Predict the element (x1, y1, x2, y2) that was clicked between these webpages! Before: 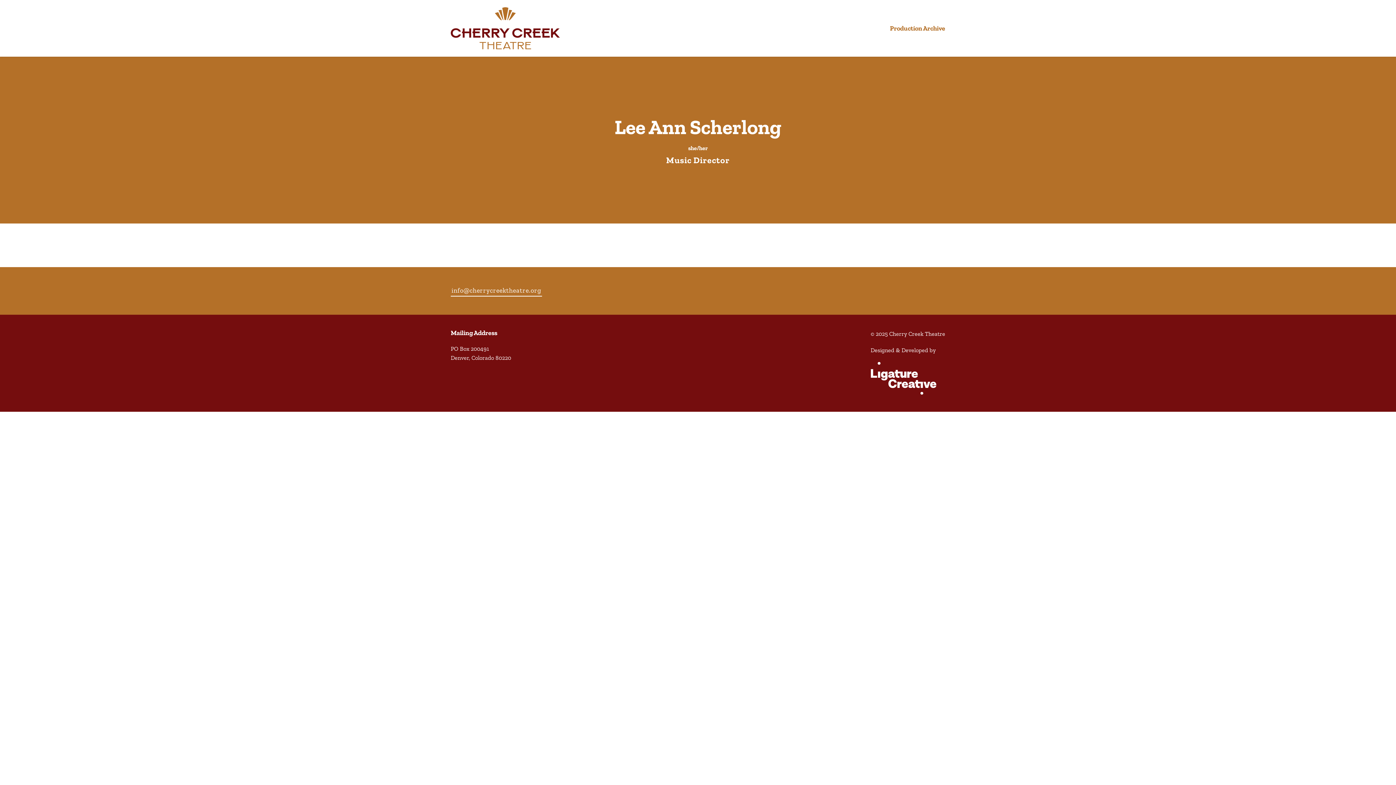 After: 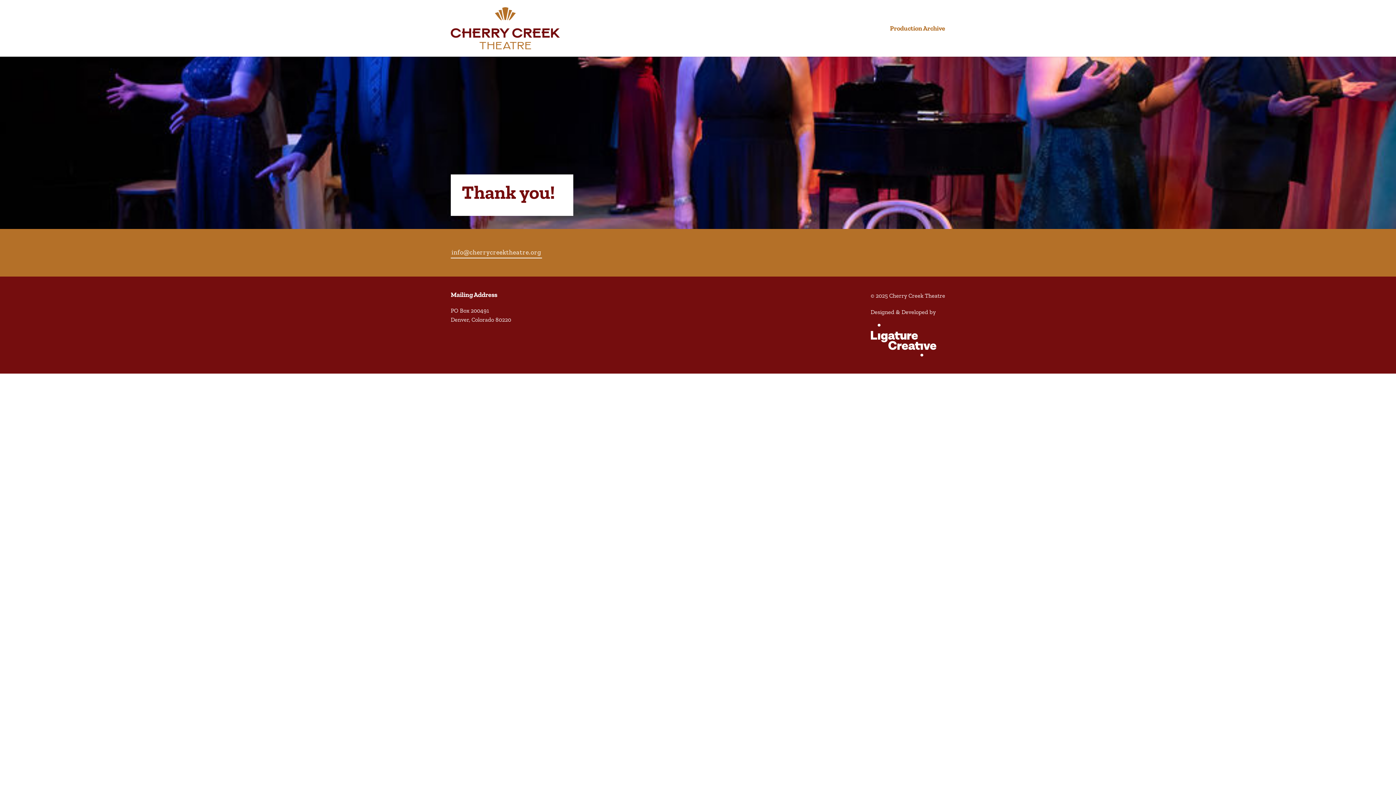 Action: bbox: (450, 7, 560, 49)